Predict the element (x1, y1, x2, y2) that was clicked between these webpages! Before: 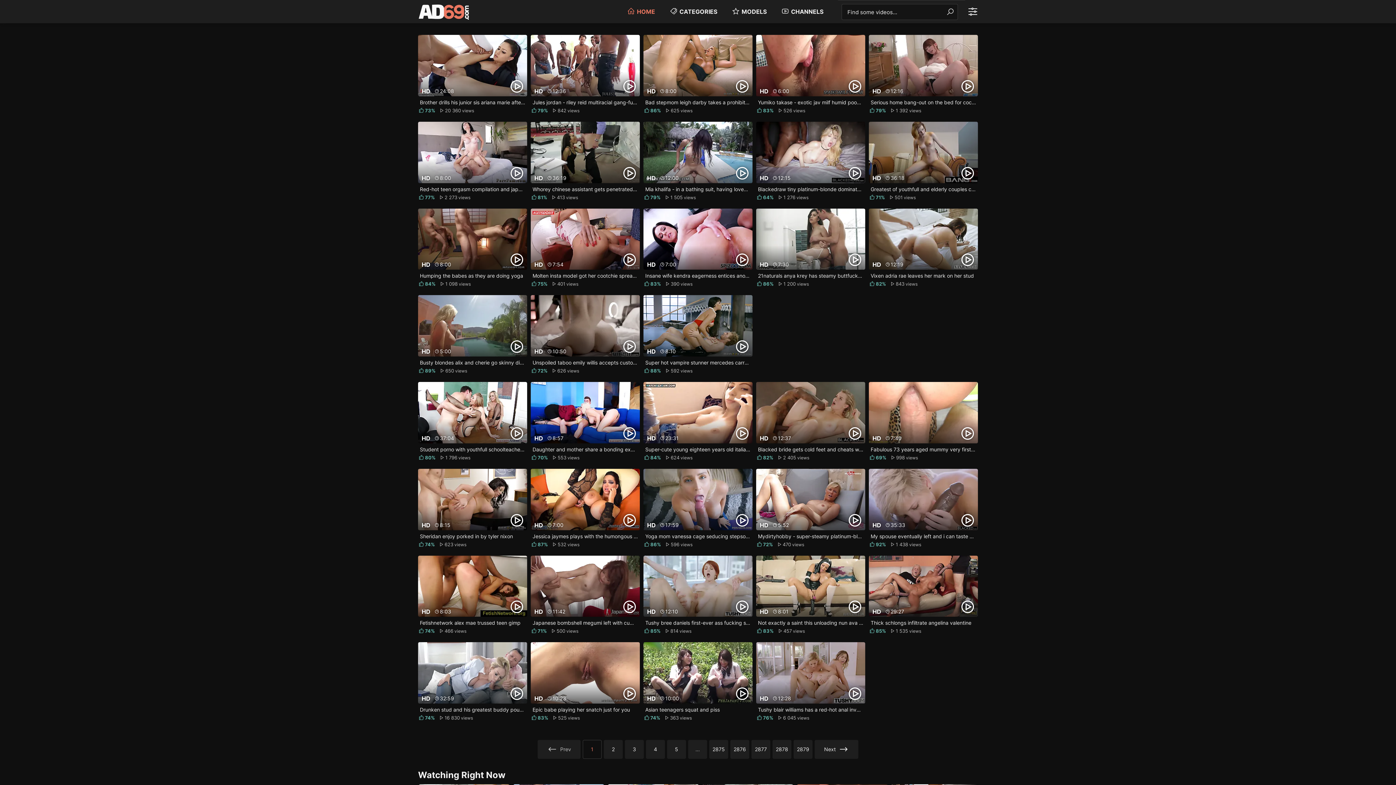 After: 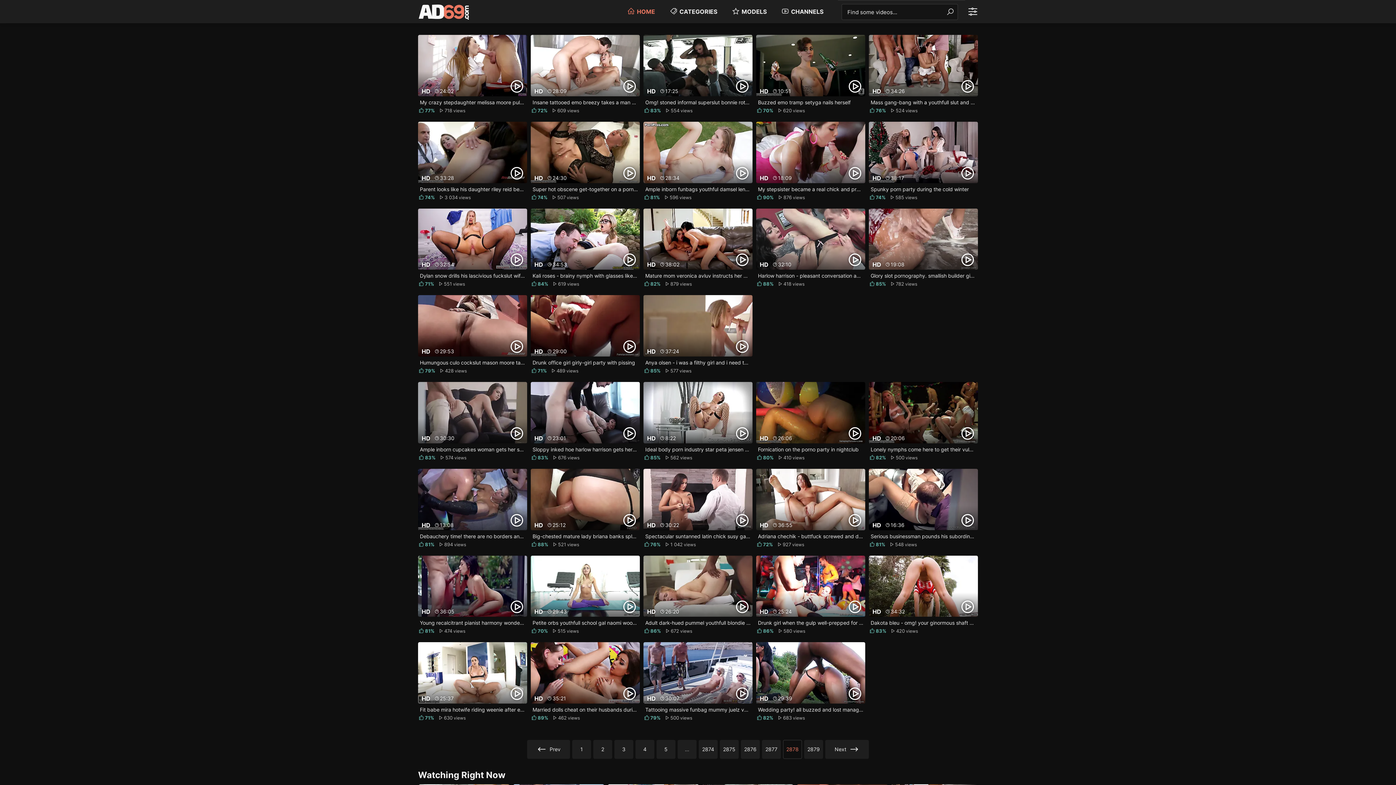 Action: label: 2878 bbox: (772, 740, 791, 759)